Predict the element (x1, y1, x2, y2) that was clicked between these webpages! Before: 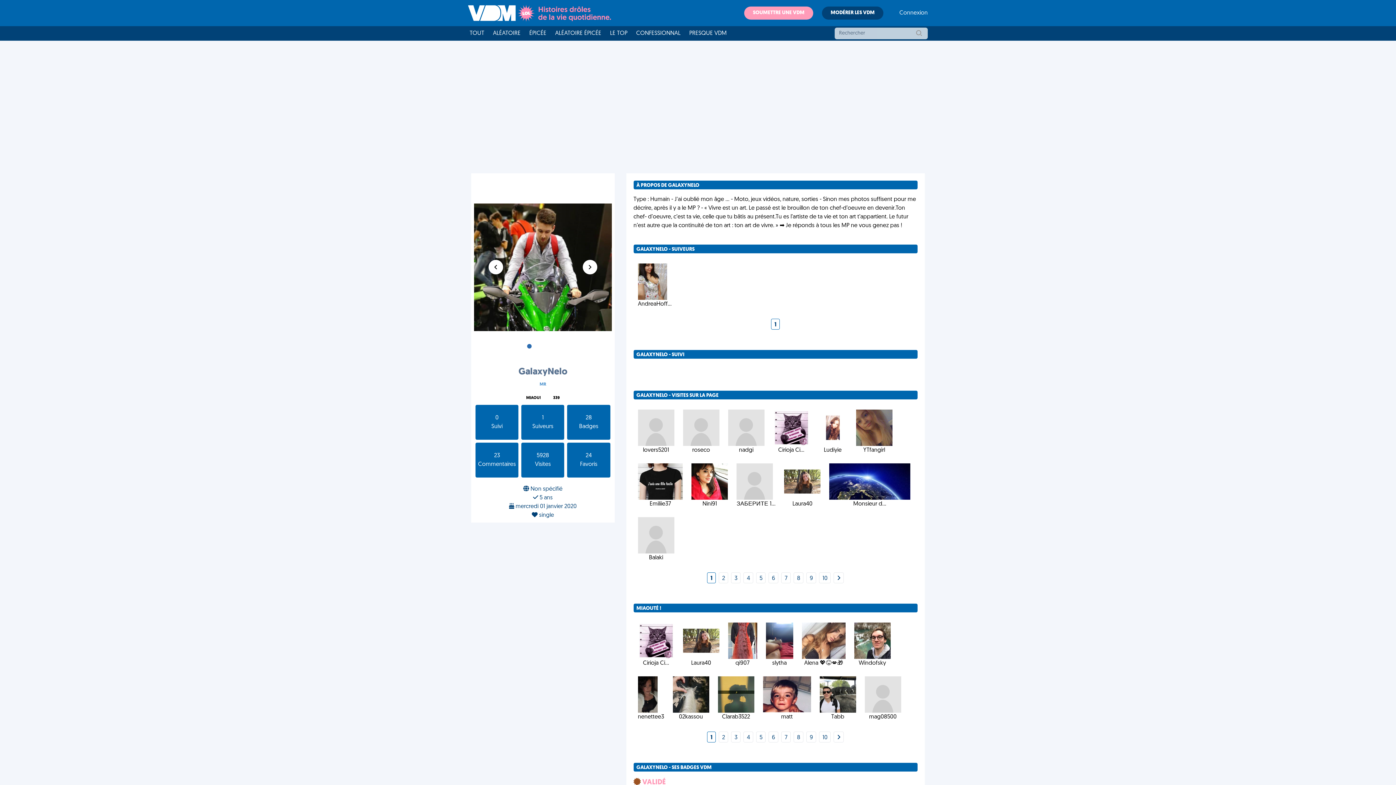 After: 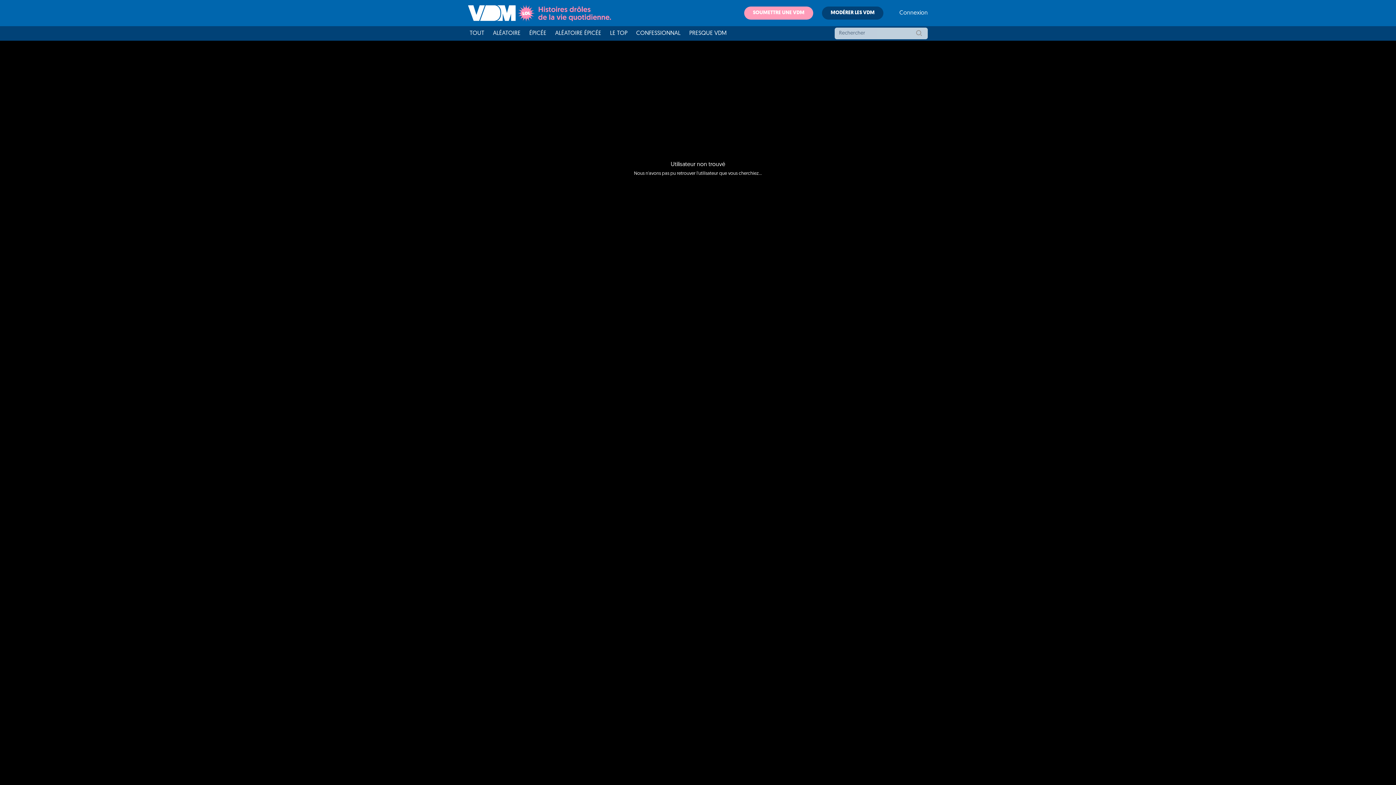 Action: label: 02kassou bbox: (672, 676, 709, 721)